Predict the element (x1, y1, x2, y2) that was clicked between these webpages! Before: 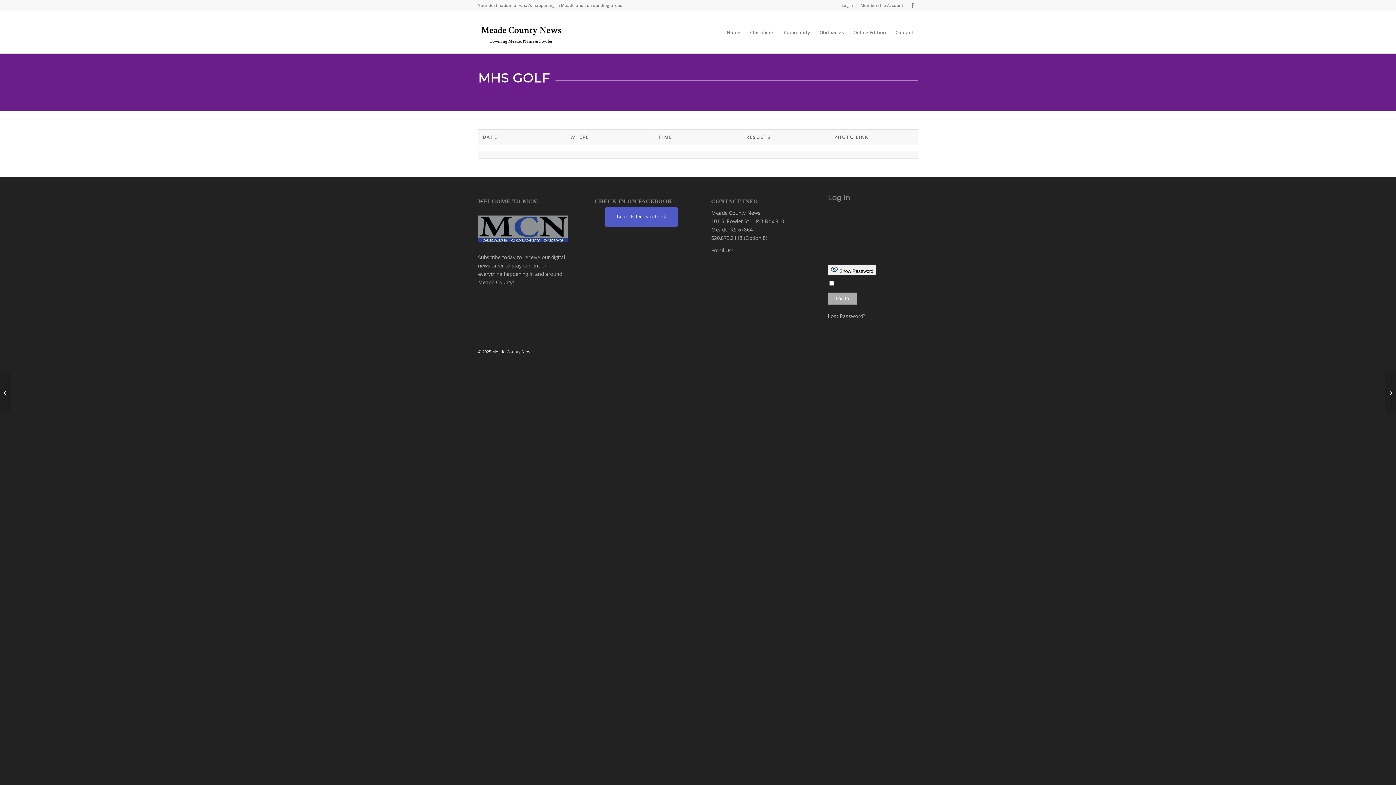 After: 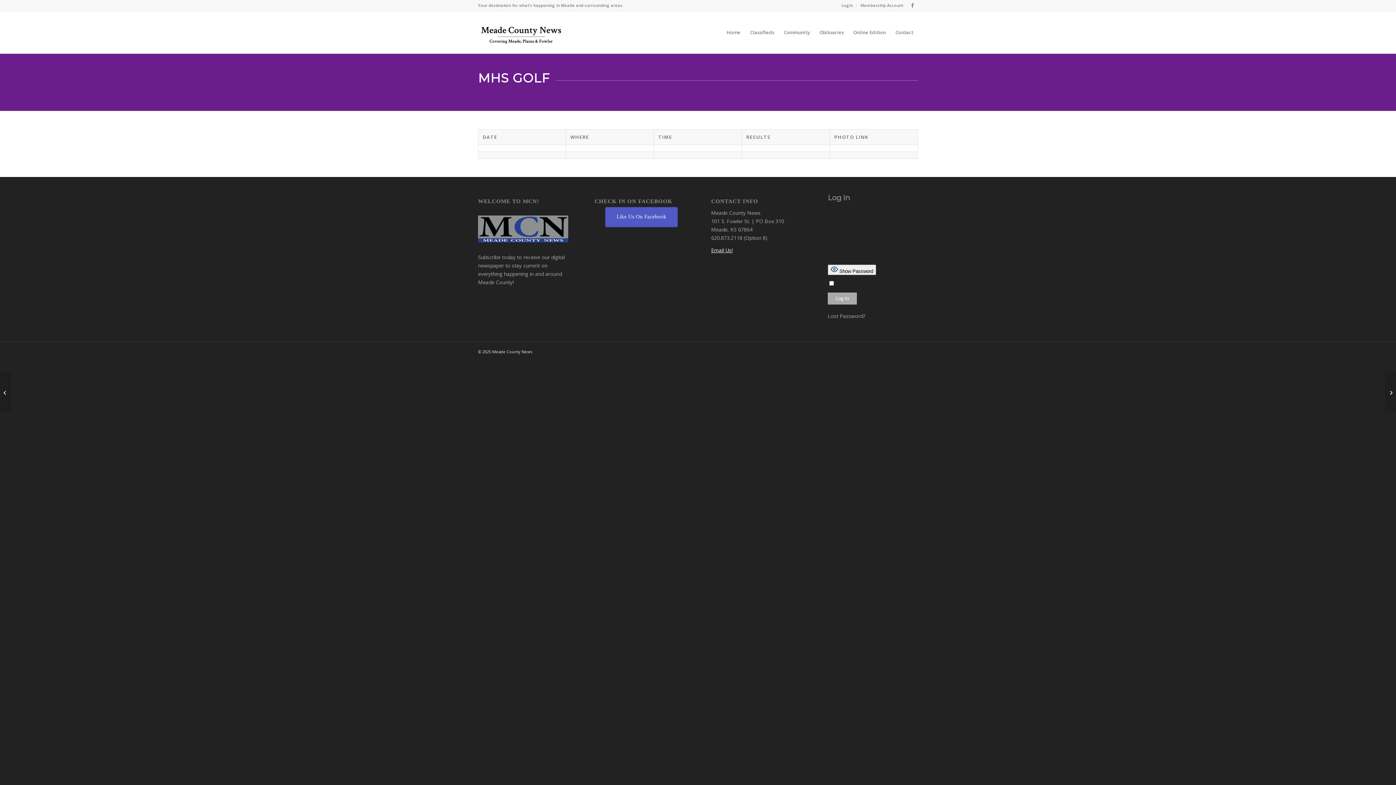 Action: label: Email Us! bbox: (711, 247, 732, 253)